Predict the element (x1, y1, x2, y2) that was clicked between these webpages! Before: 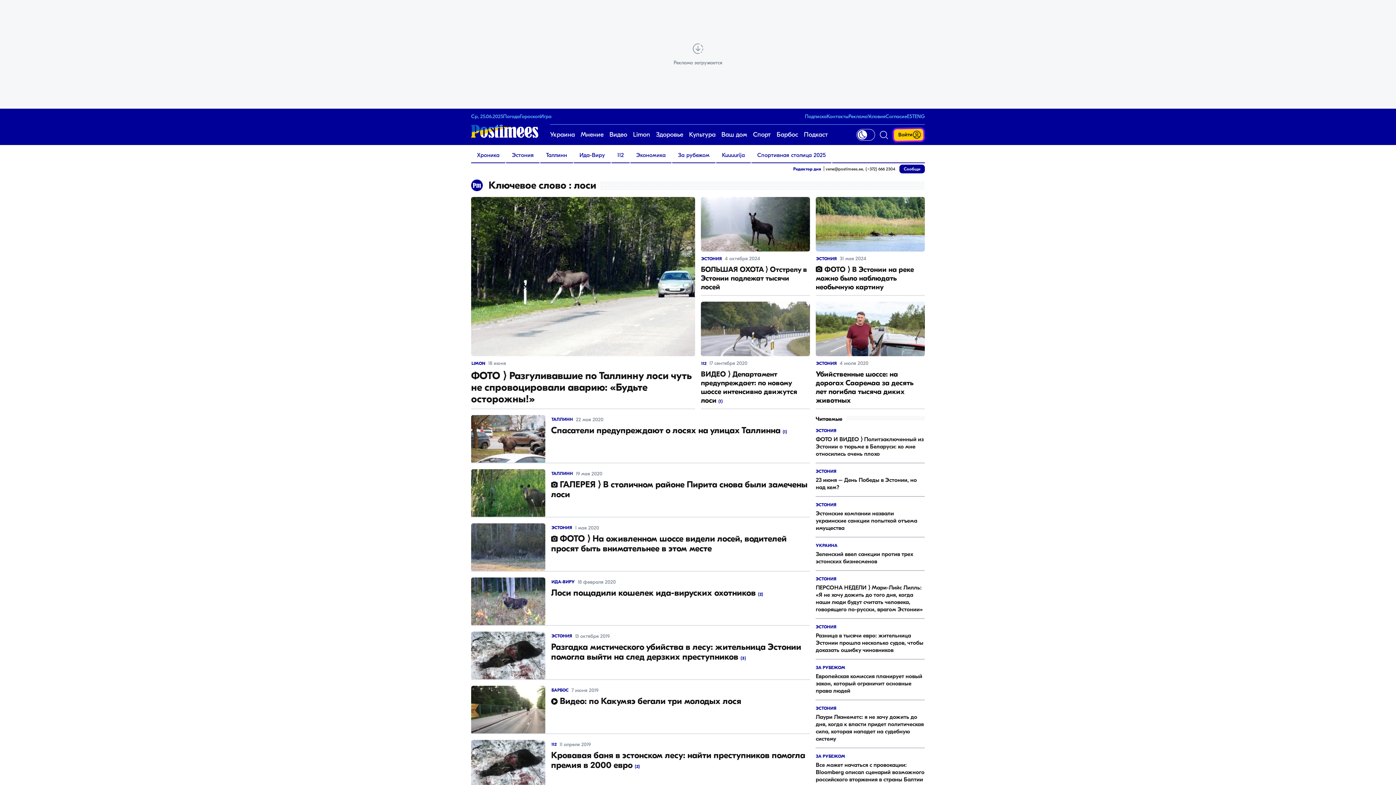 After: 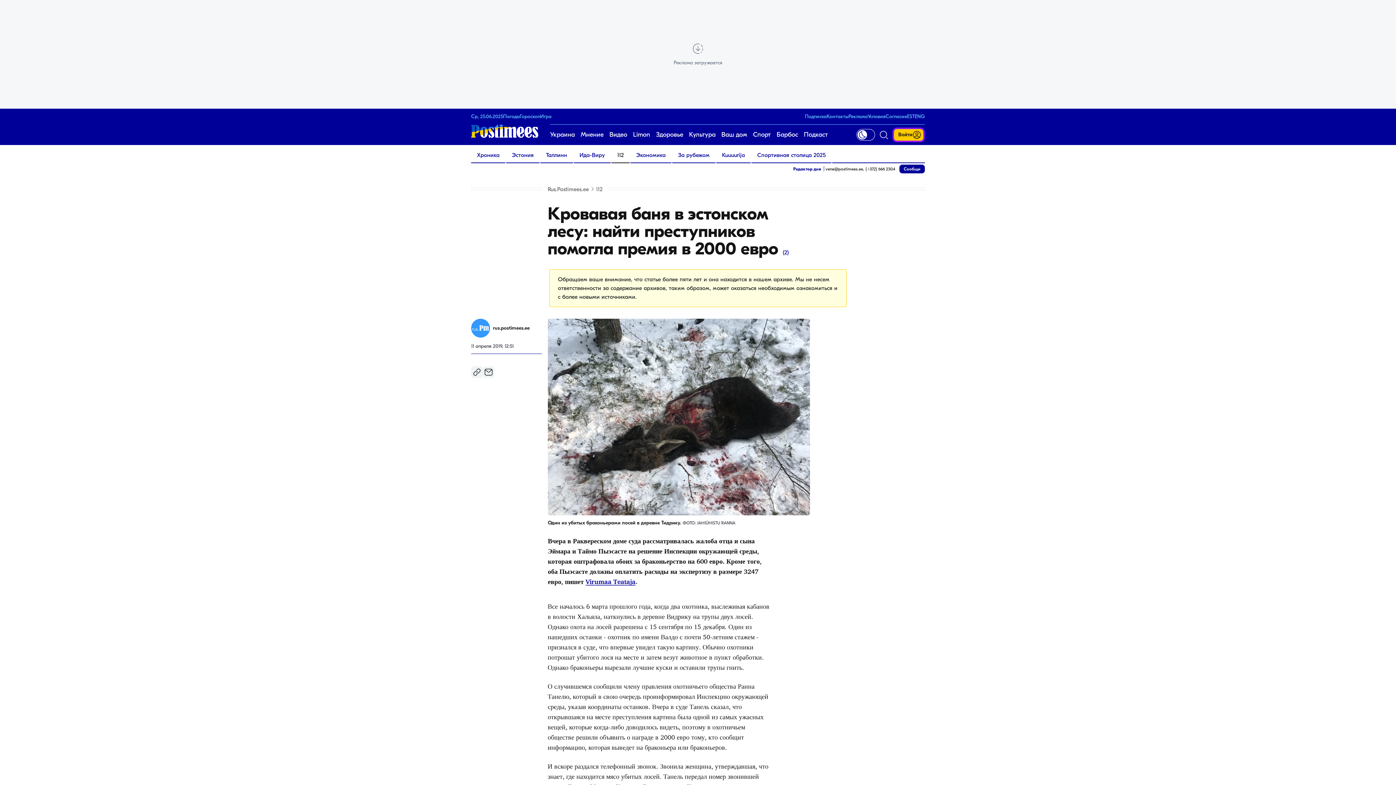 Action: bbox: (471, 740, 810, 788) label: 112
11 апреля 2019
Кровавая баня в эстонском лесу: найти преступников помогла премия в 2000 евро (2)